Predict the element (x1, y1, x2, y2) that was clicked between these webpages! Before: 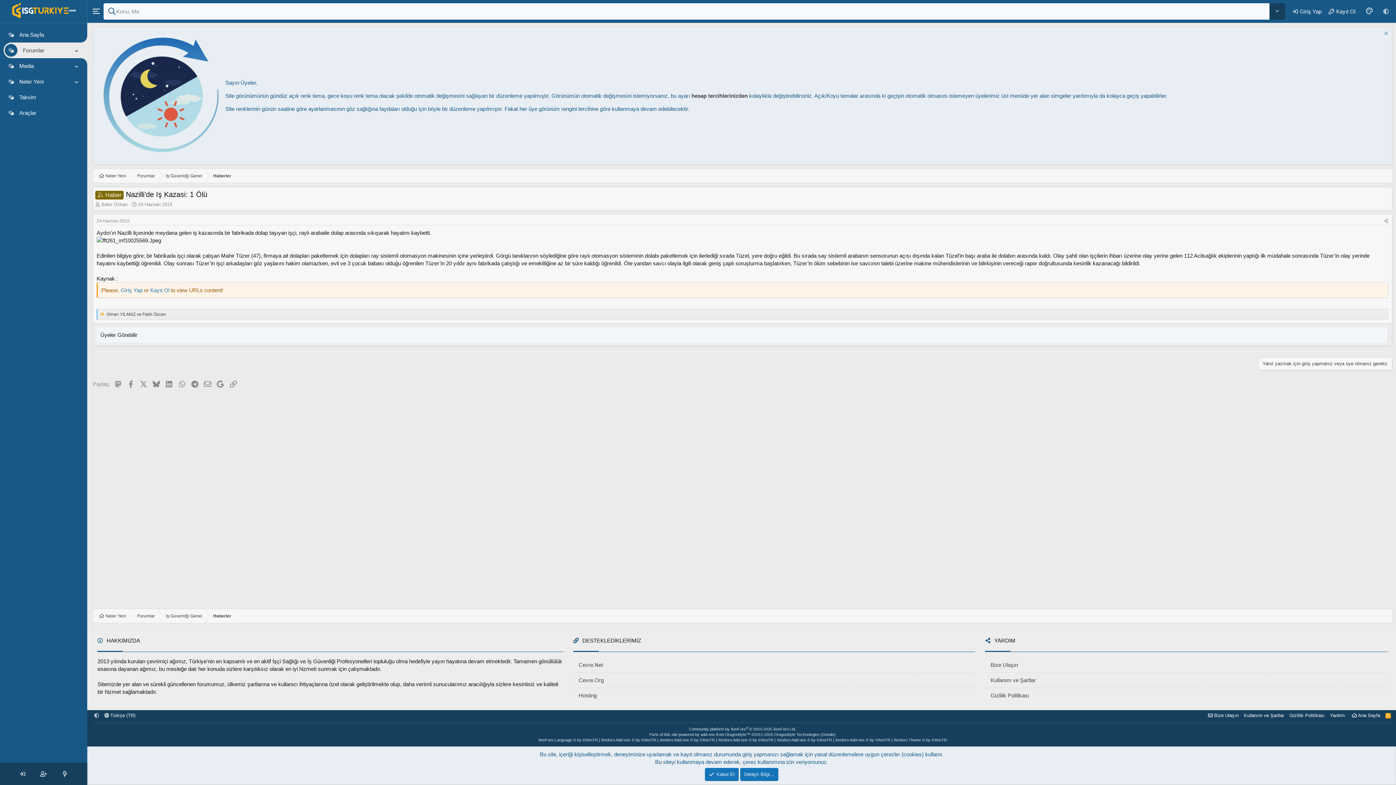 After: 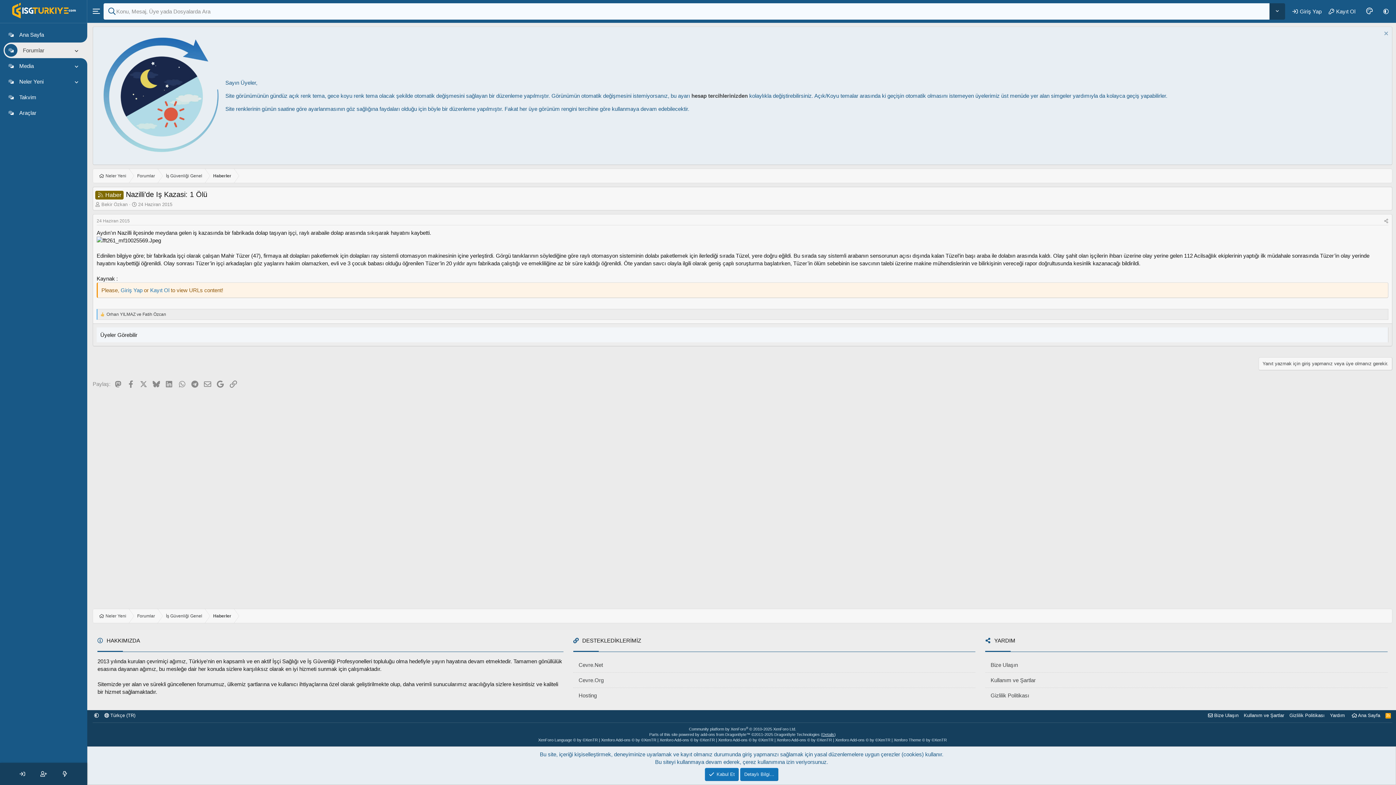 Action: label: Details bbox: (822, 732, 834, 737)